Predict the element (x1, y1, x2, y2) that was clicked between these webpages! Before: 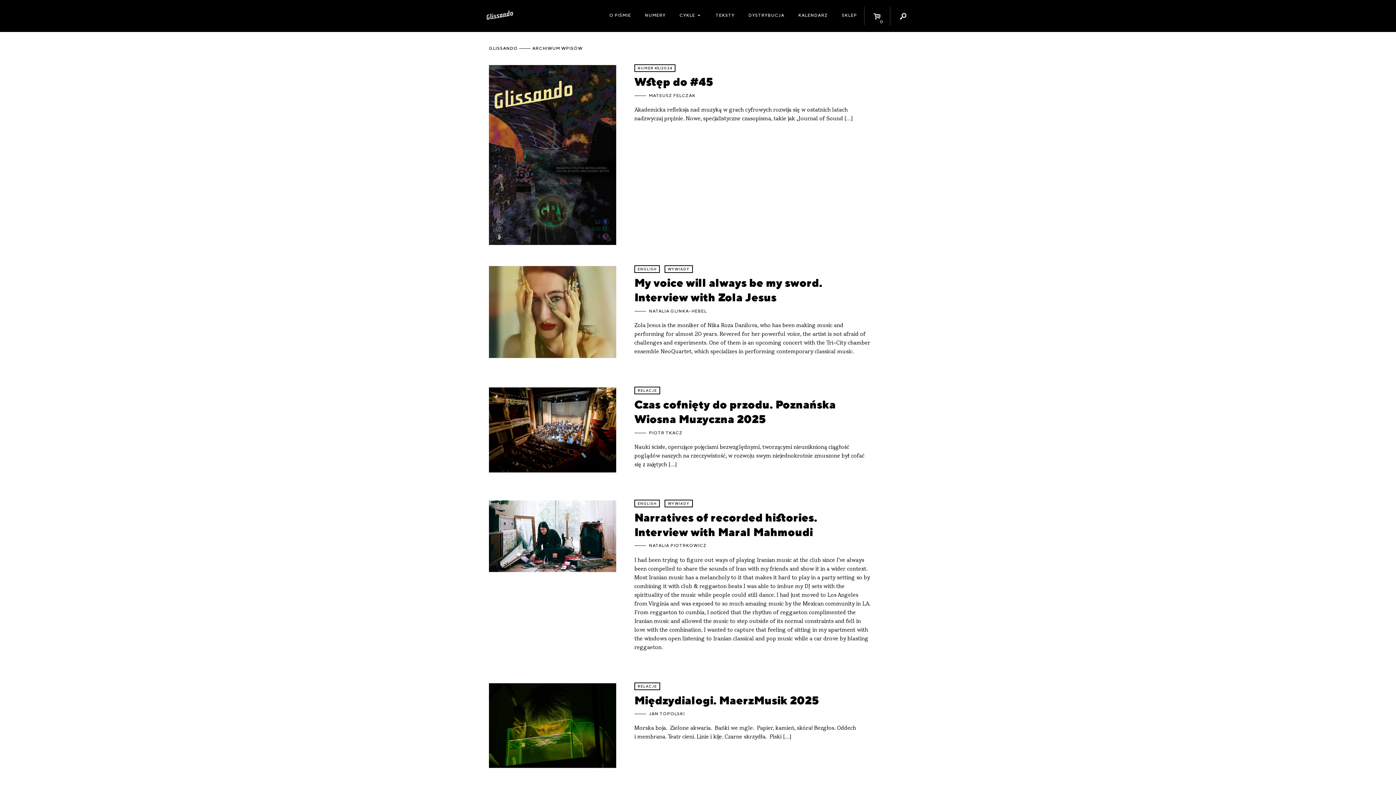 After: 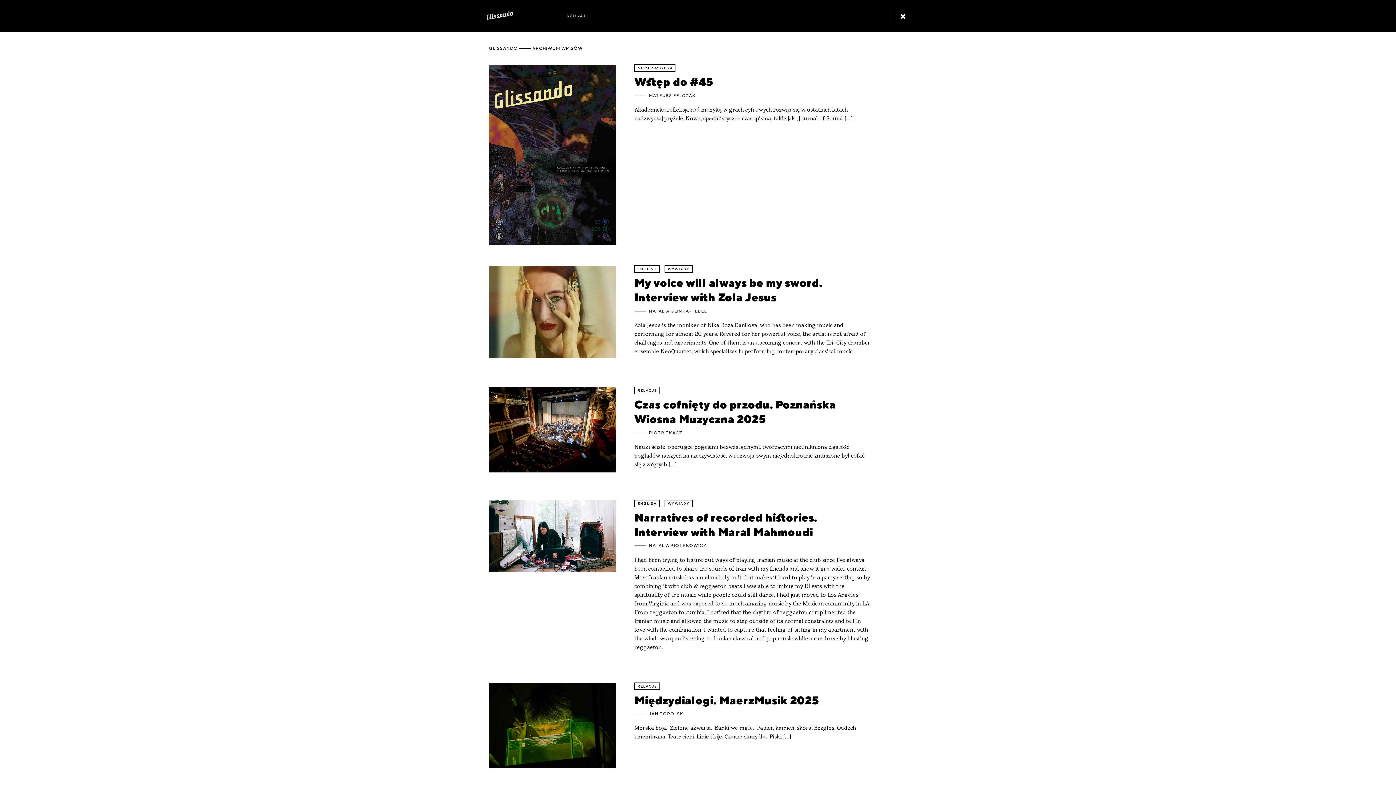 Action: bbox: (890, 6, 916, 25)